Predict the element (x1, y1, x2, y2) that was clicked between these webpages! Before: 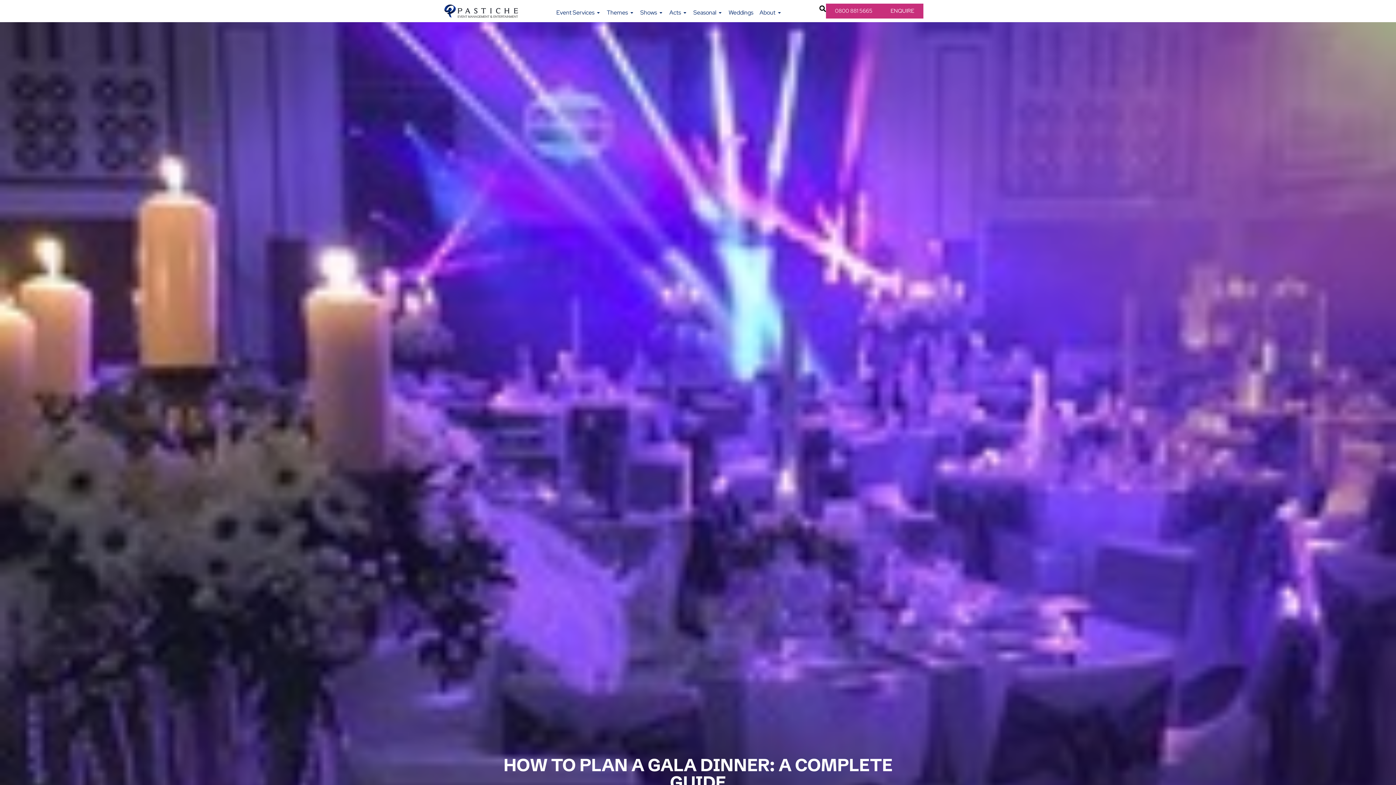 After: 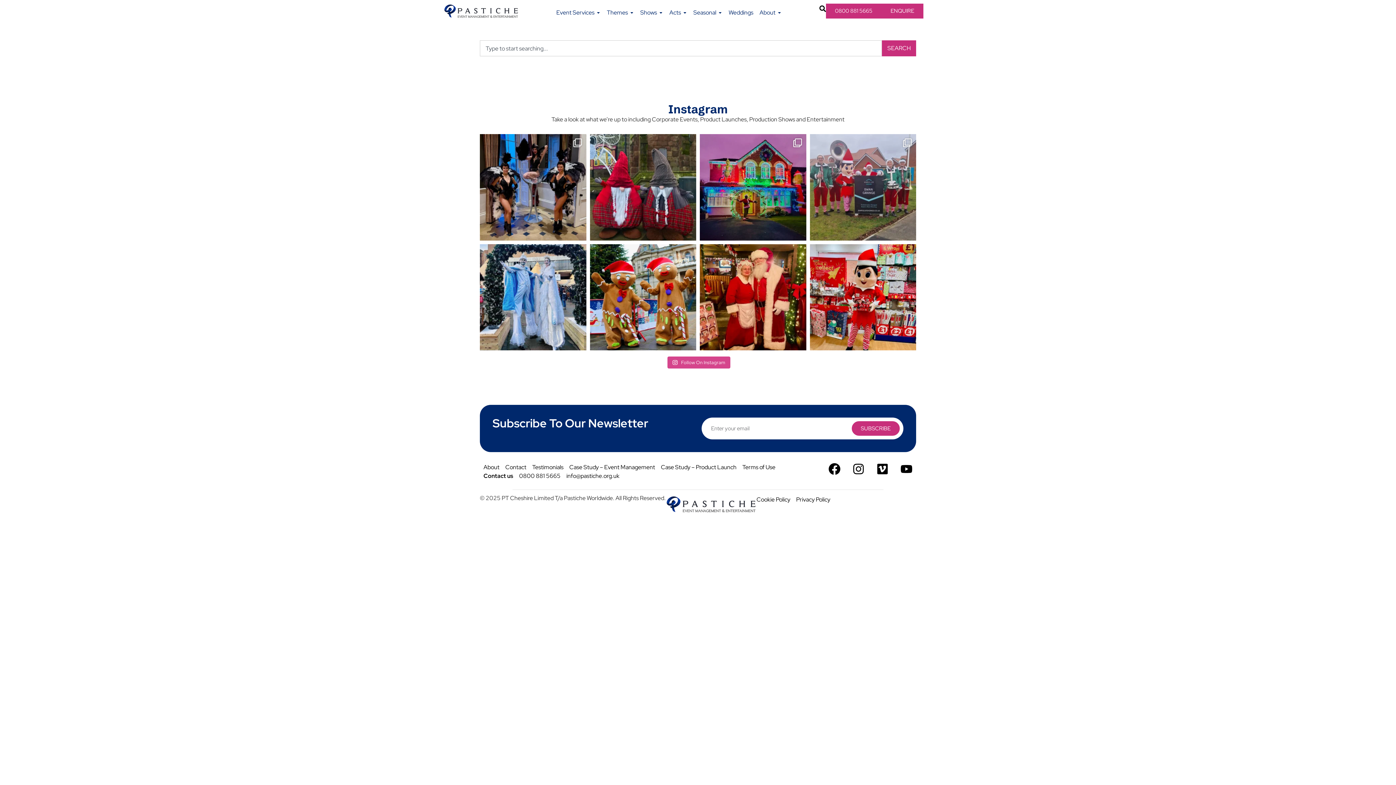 Action: bbox: (819, 5, 826, 12)